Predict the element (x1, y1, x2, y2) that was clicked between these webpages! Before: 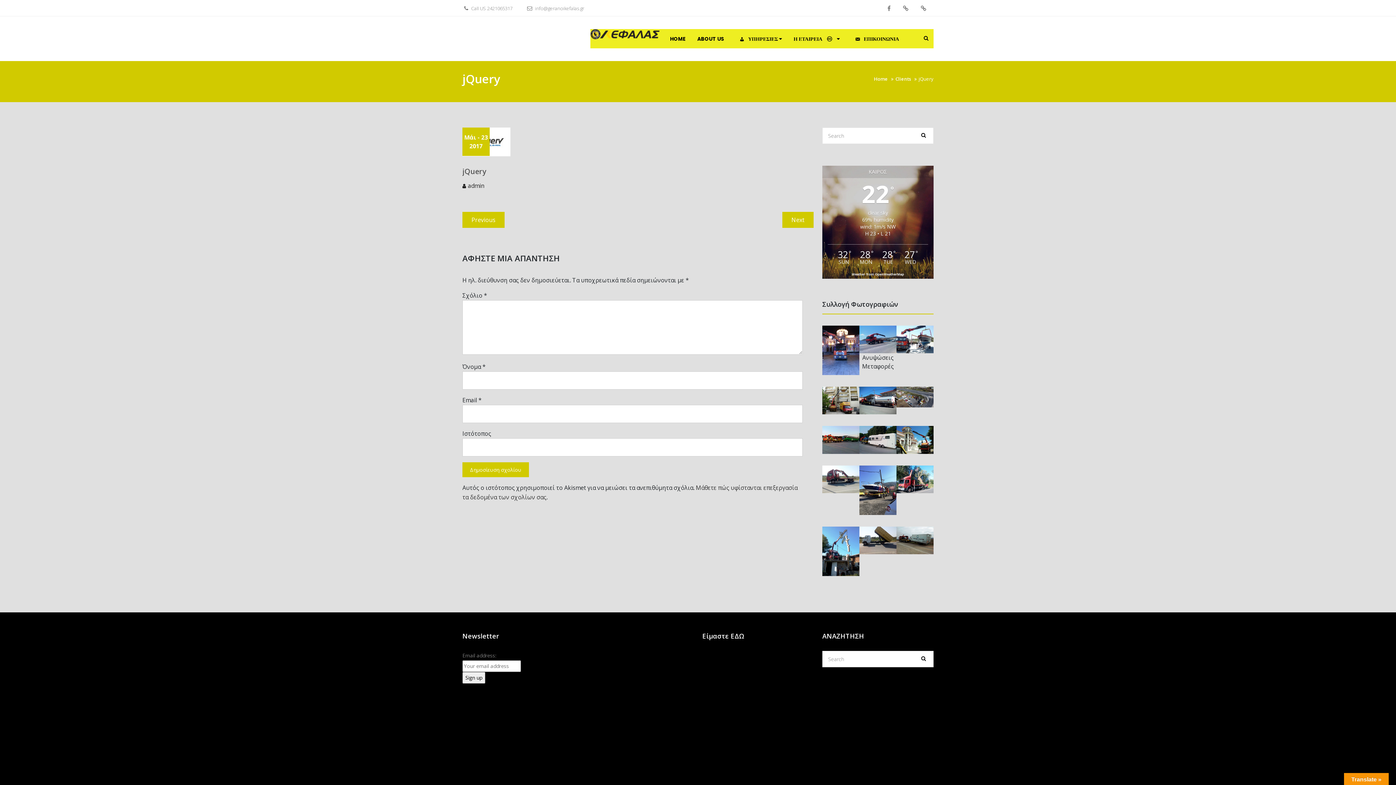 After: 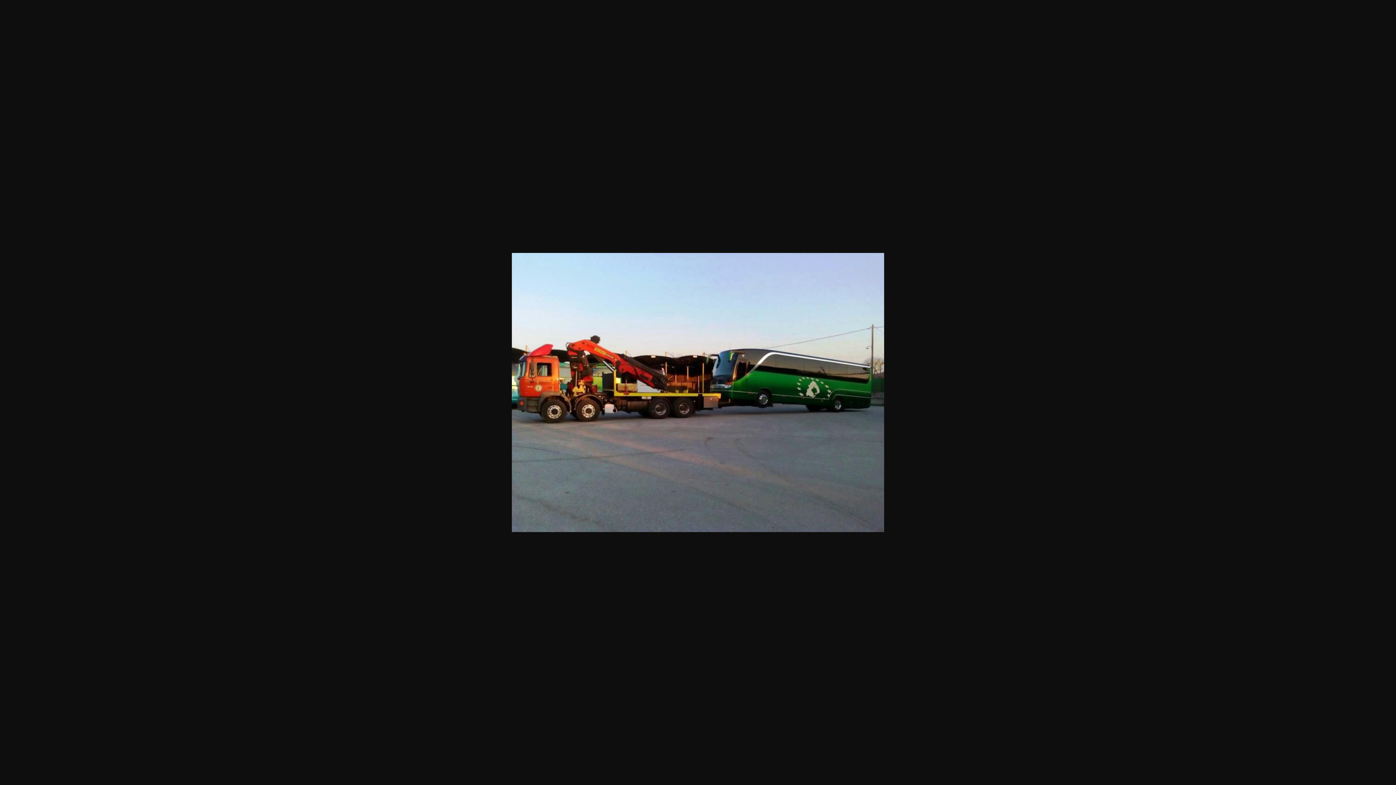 Action: bbox: (822, 435, 859, 443)